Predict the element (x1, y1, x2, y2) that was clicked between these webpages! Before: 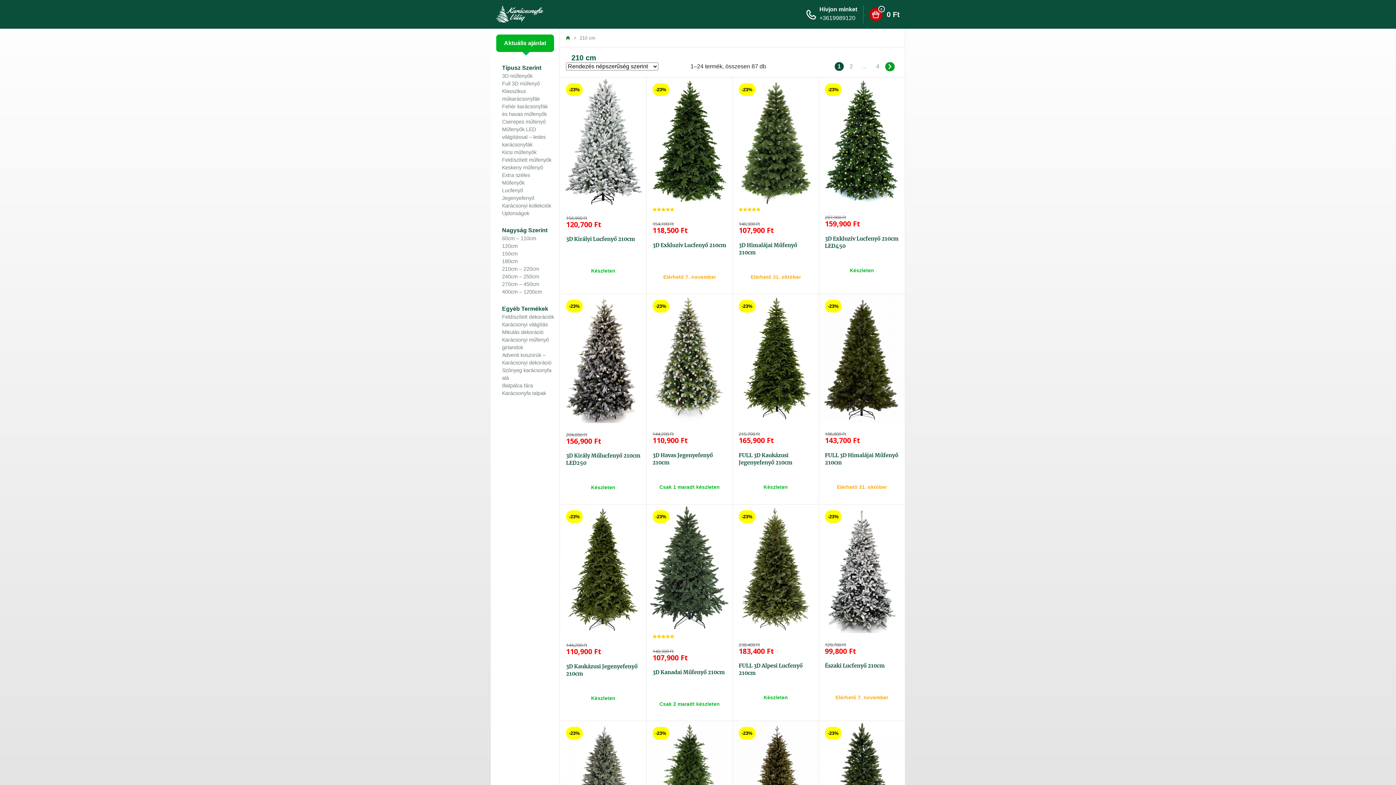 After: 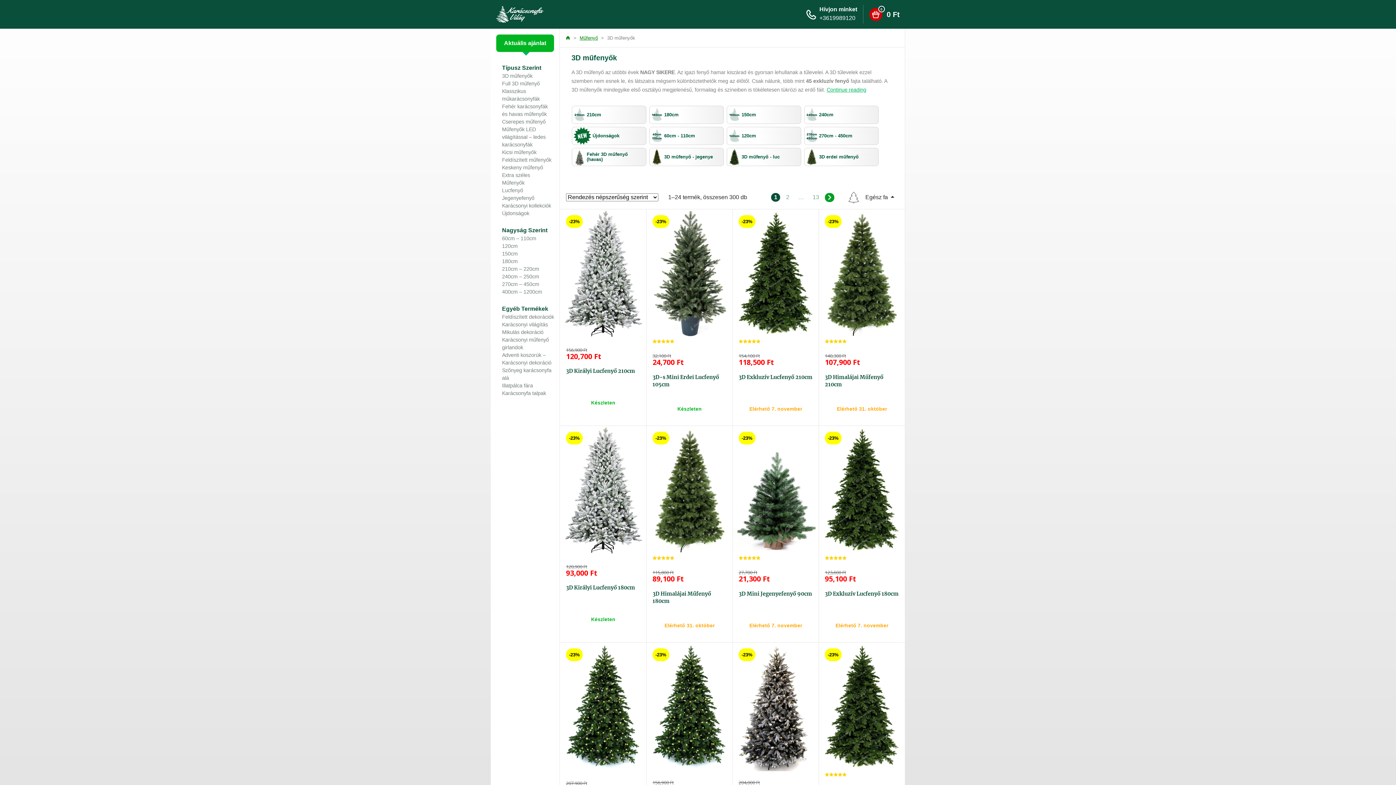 Action: label: 3D műfenyők bbox: (502, 72, 554, 80)